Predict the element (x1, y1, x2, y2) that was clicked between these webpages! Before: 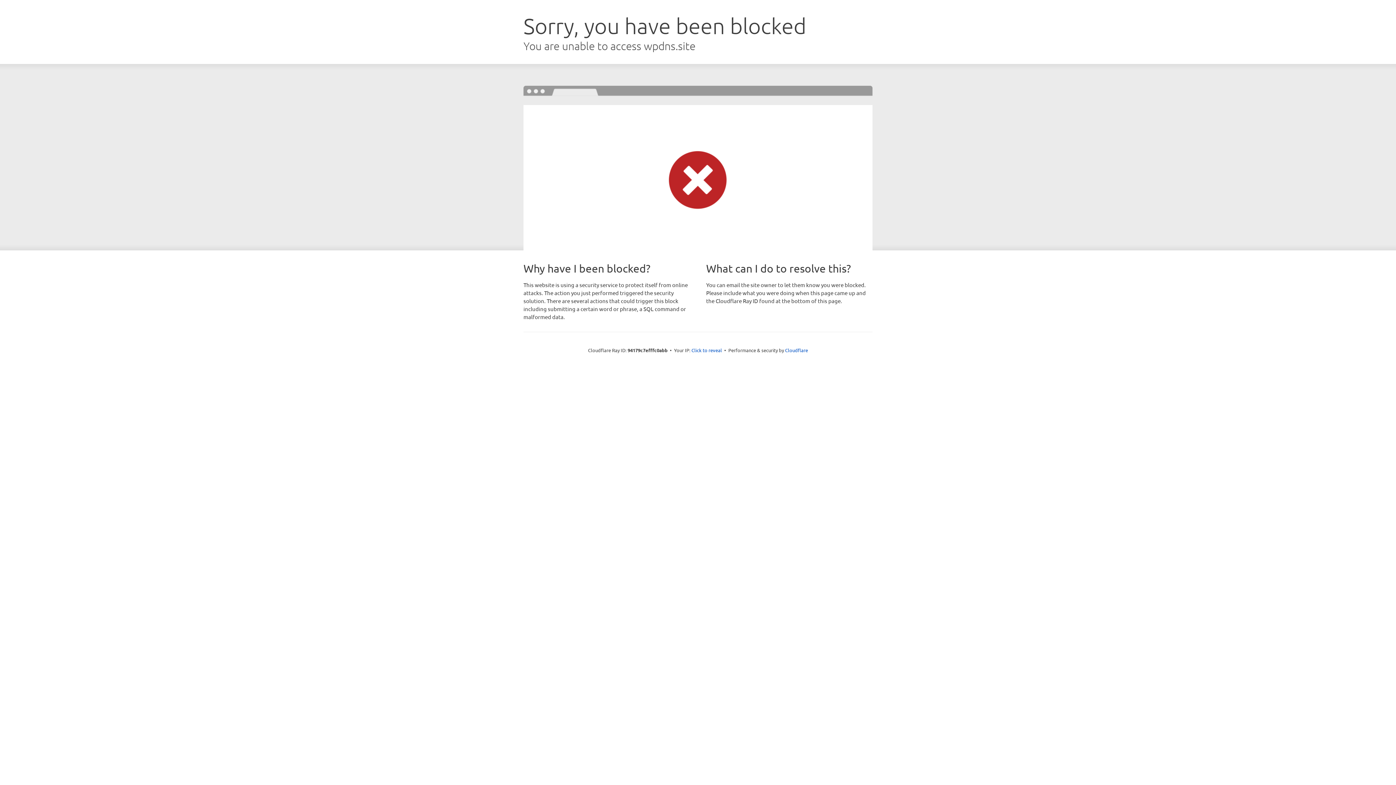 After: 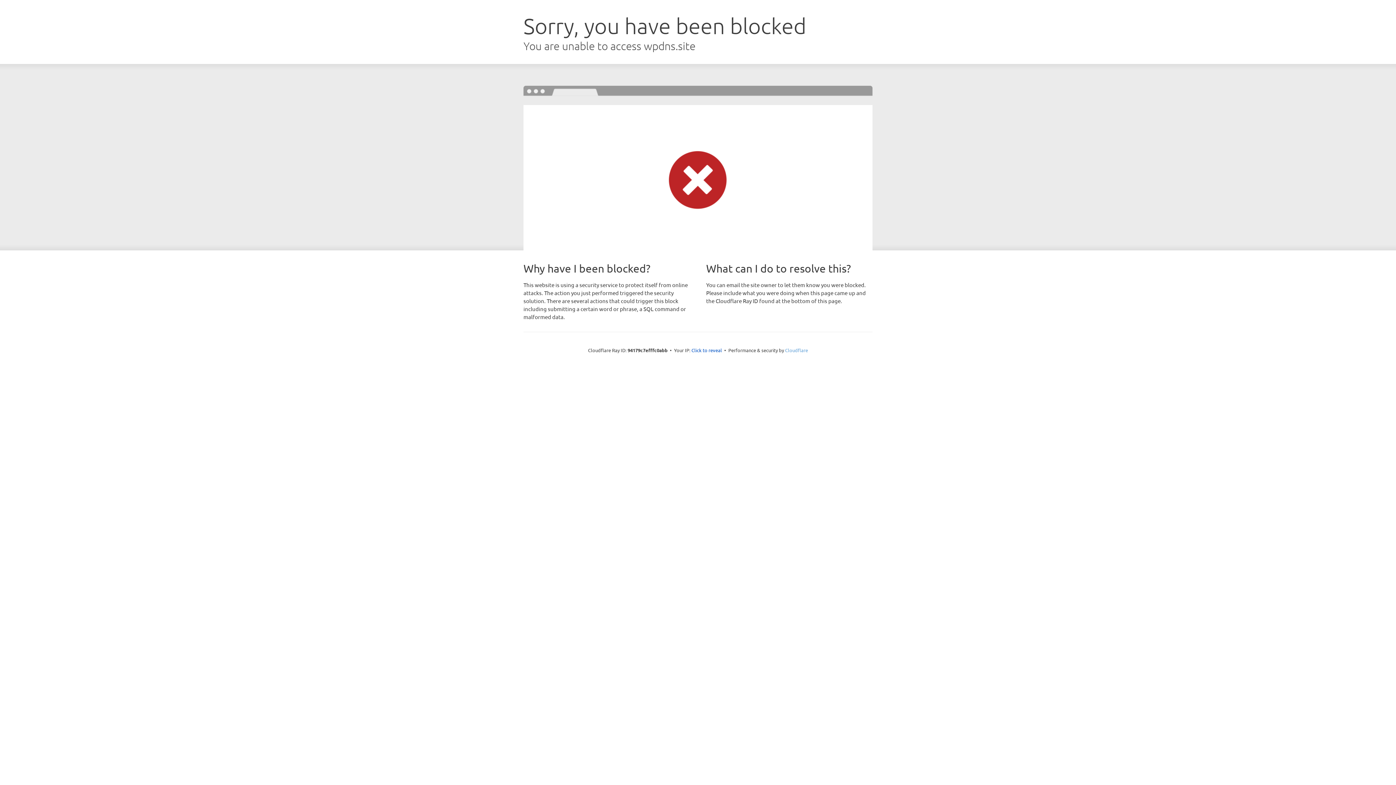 Action: bbox: (785, 347, 808, 353) label: Cloudflare